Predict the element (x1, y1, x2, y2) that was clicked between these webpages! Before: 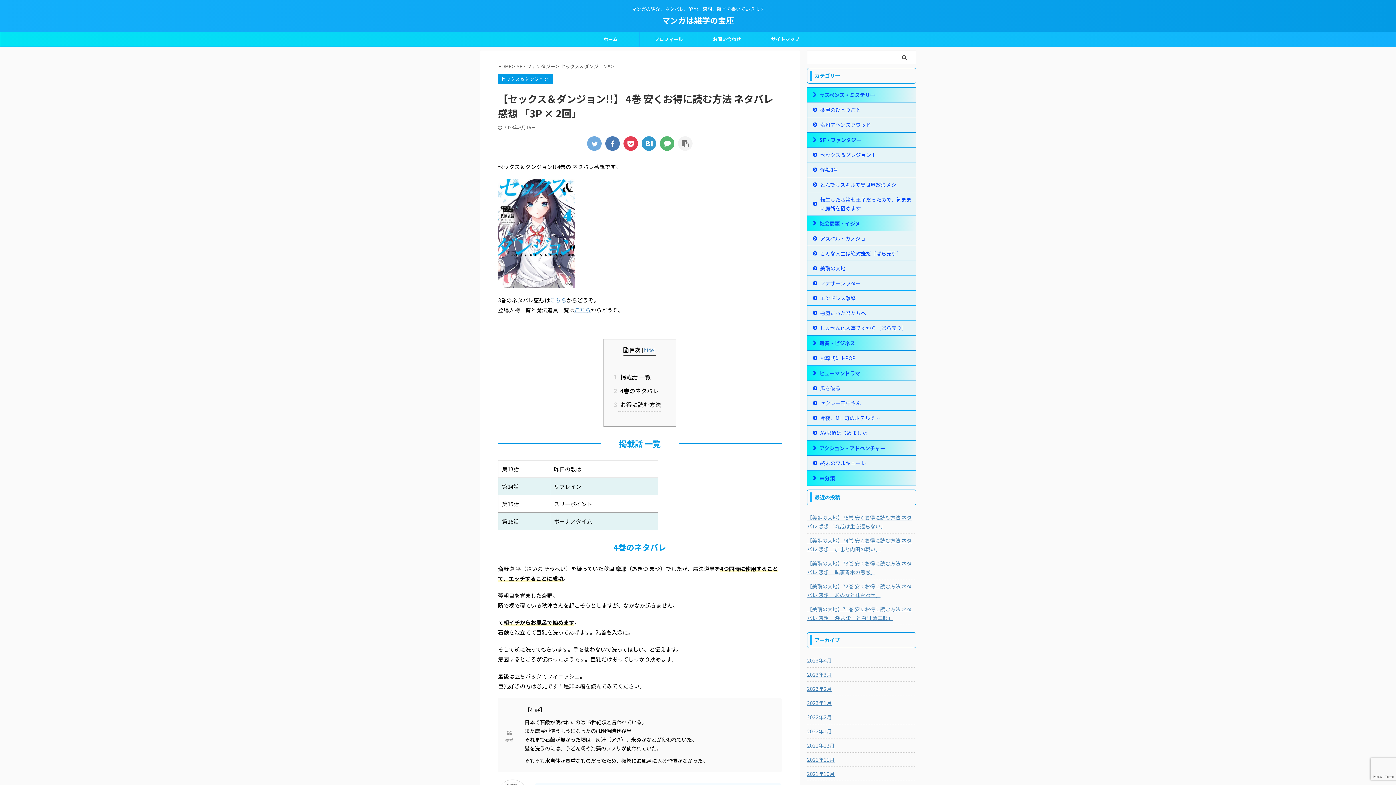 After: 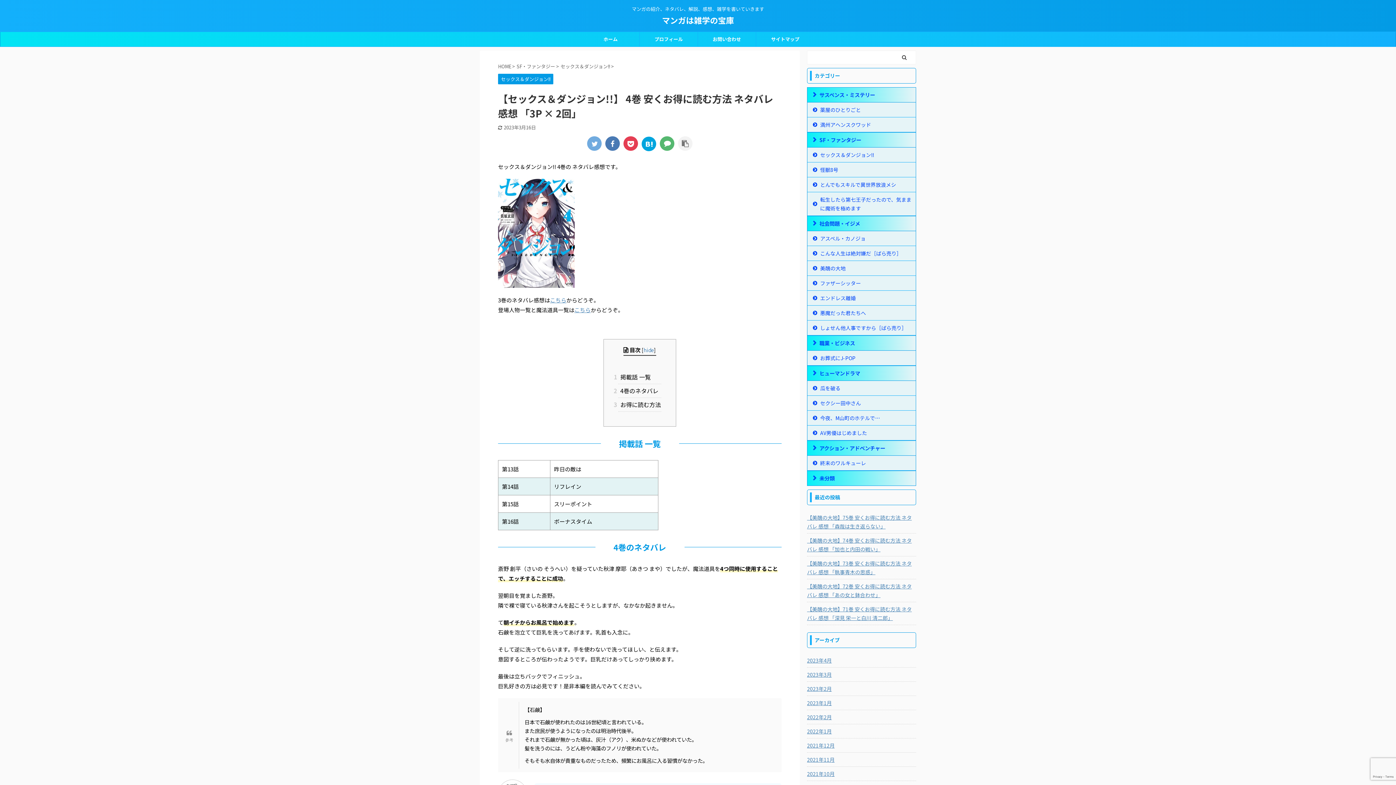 Action: bbox: (641, 136, 656, 150)